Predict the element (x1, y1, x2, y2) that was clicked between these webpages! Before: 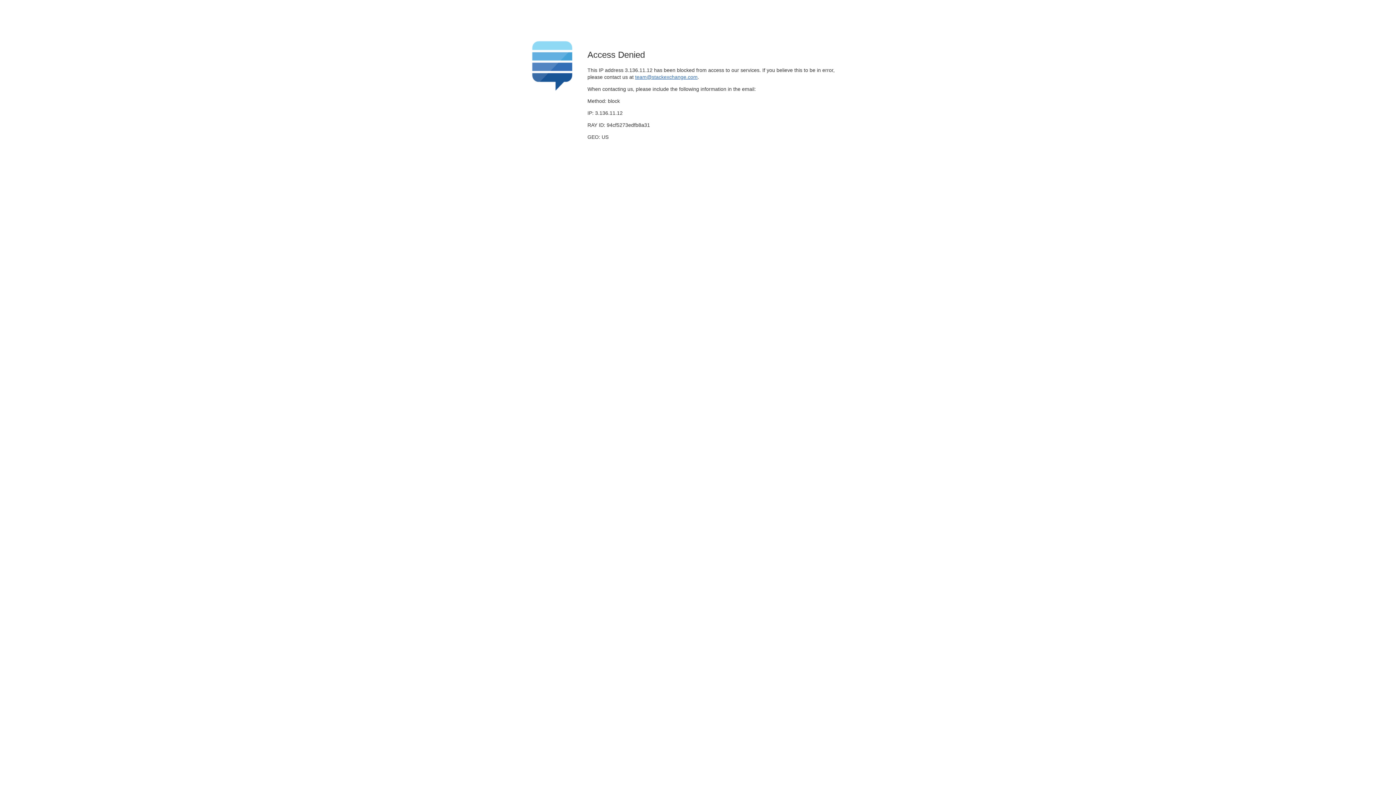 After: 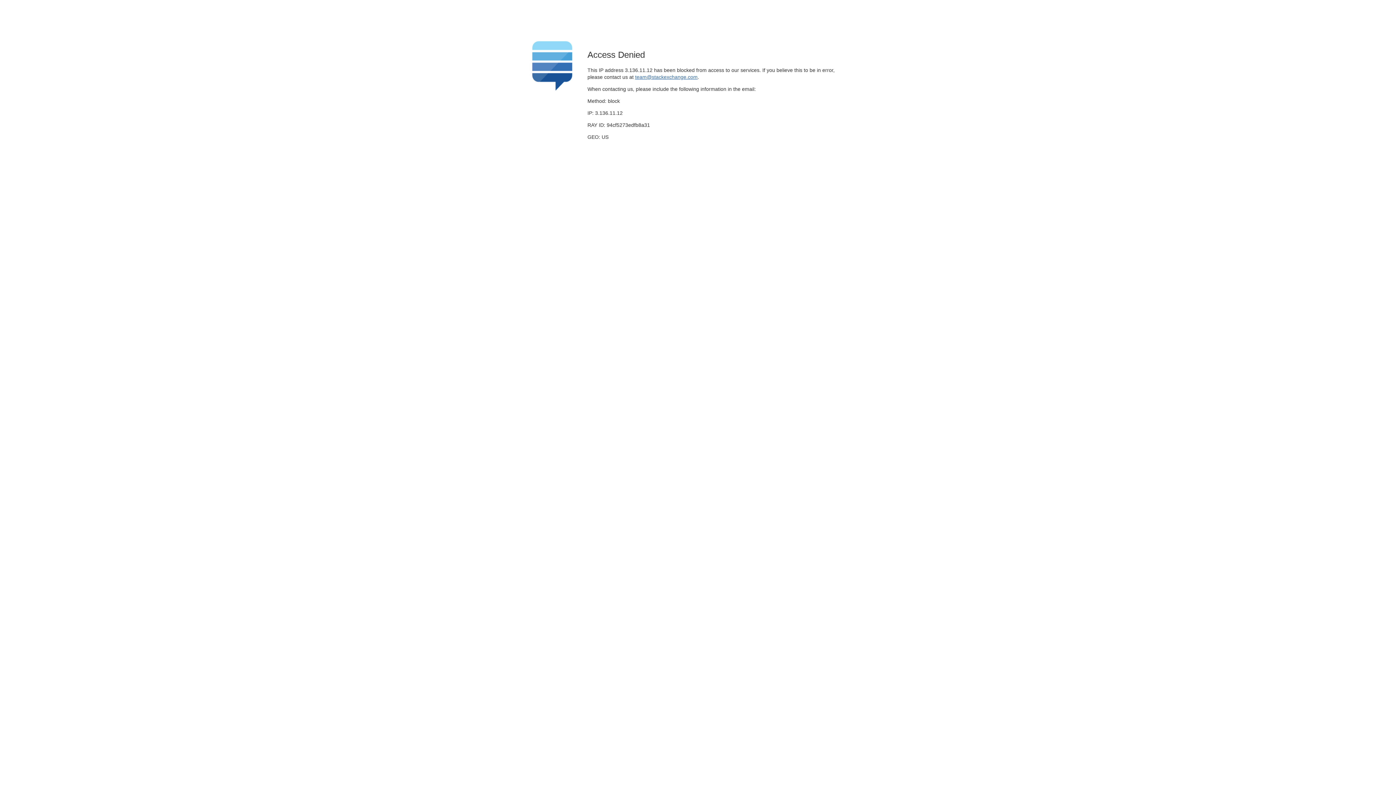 Action: label: team@stackexchange.com bbox: (635, 74, 697, 79)